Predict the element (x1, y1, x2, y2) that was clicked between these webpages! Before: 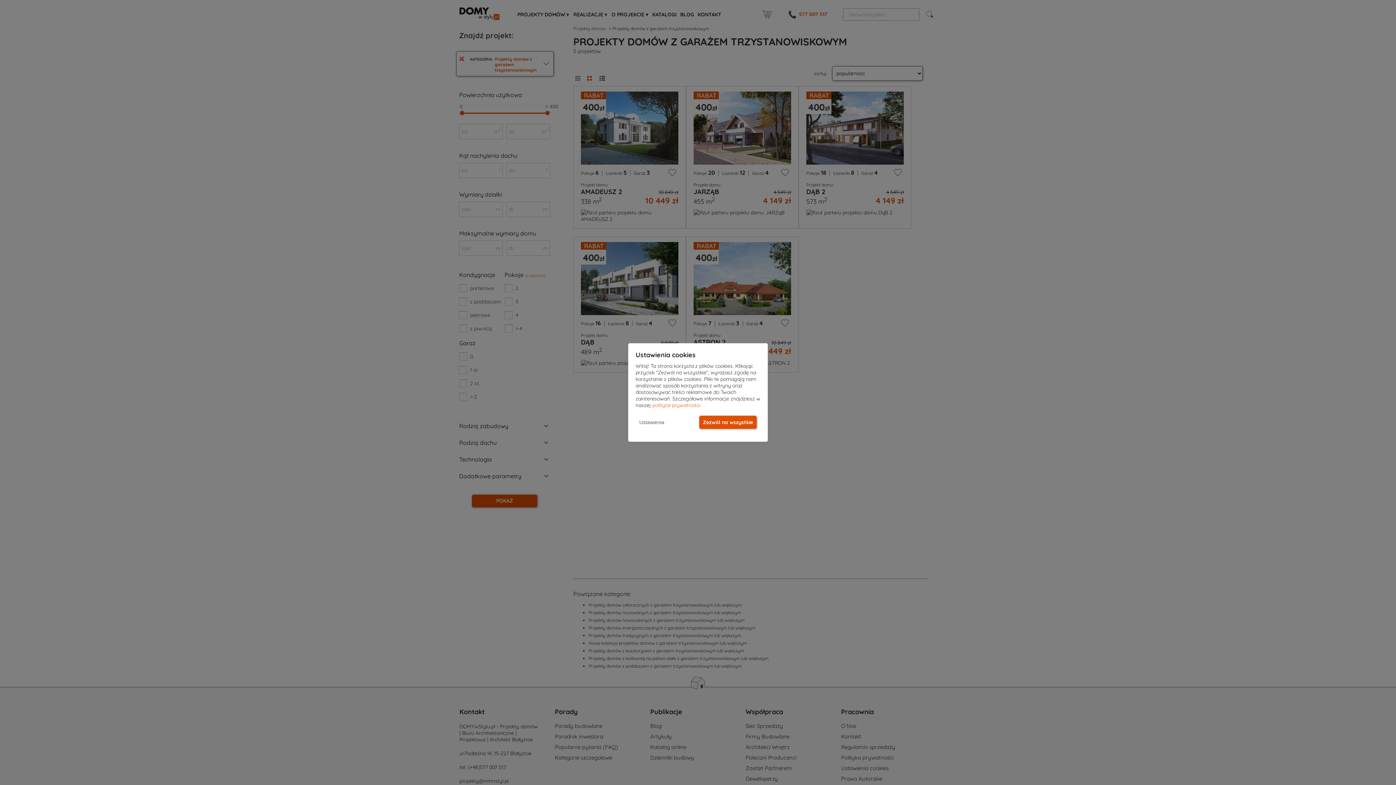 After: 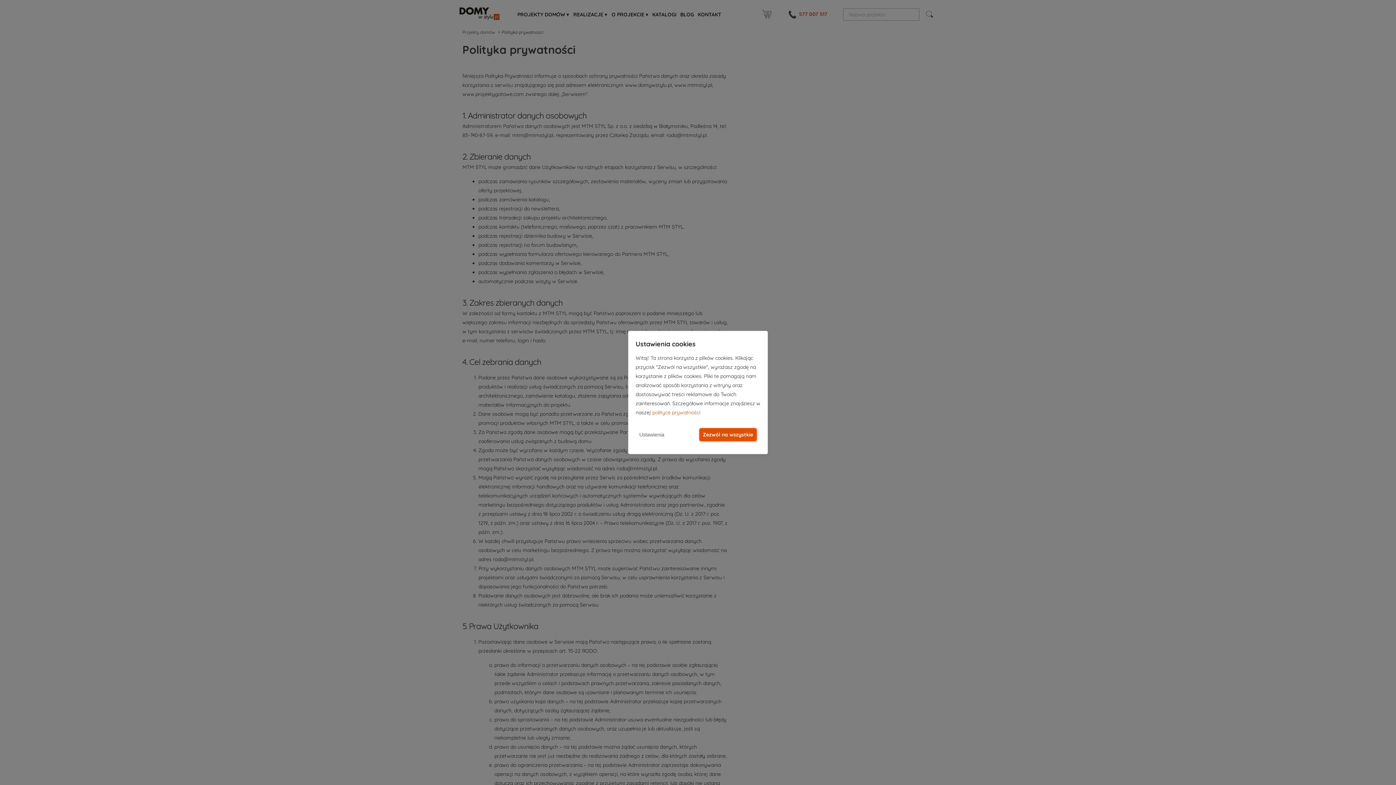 Action: label: polityce prywatności bbox: (652, 402, 700, 408)